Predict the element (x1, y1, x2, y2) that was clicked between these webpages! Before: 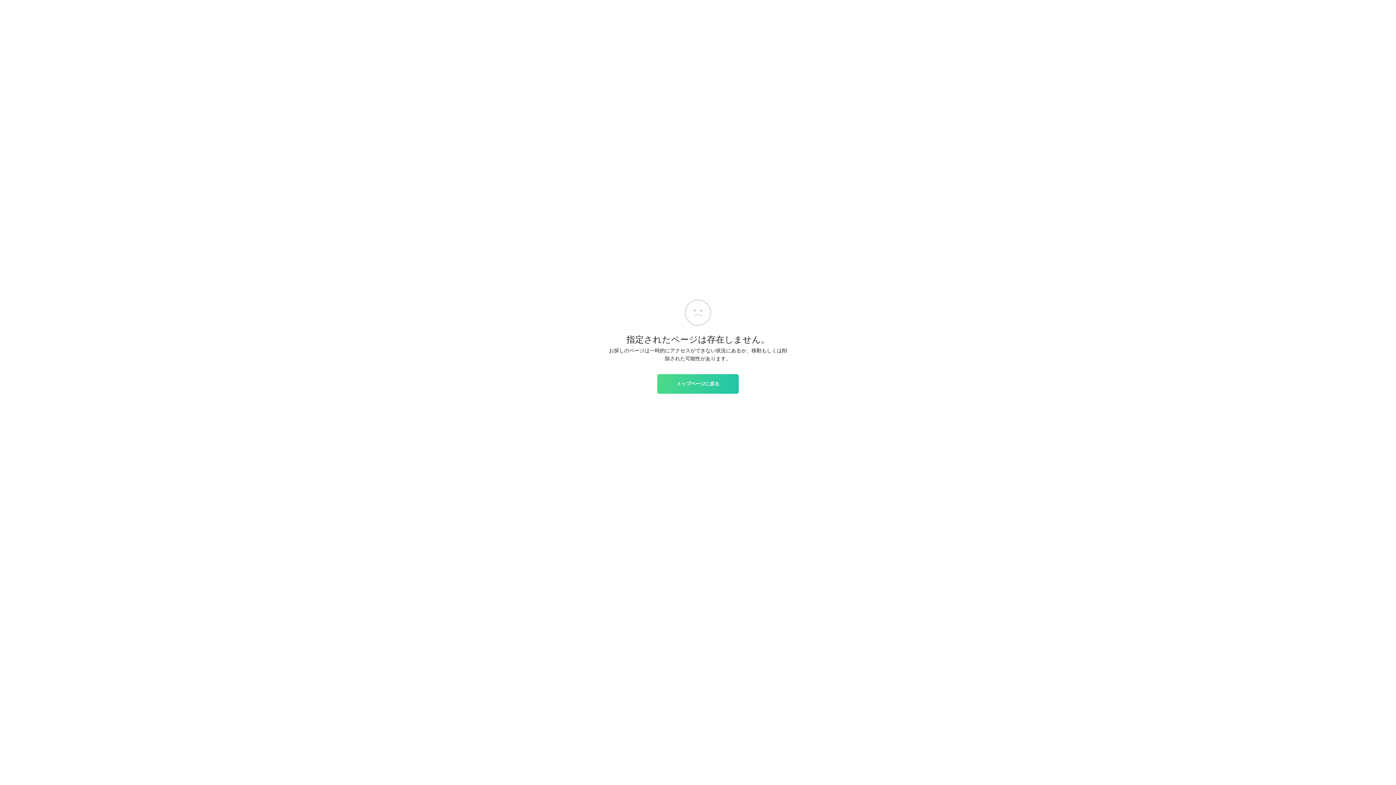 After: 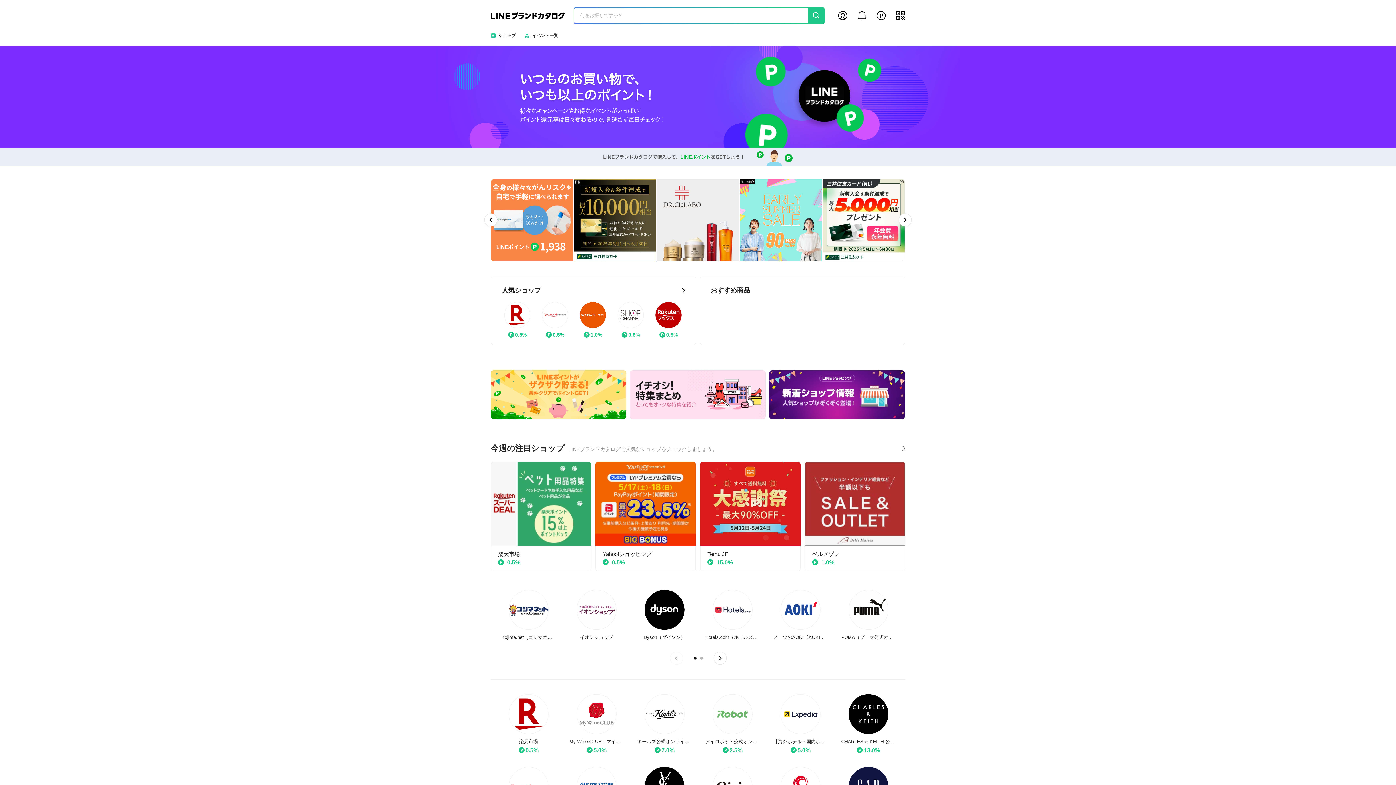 Action: bbox: (657, 374, 738, 393) label: トップページに戻る